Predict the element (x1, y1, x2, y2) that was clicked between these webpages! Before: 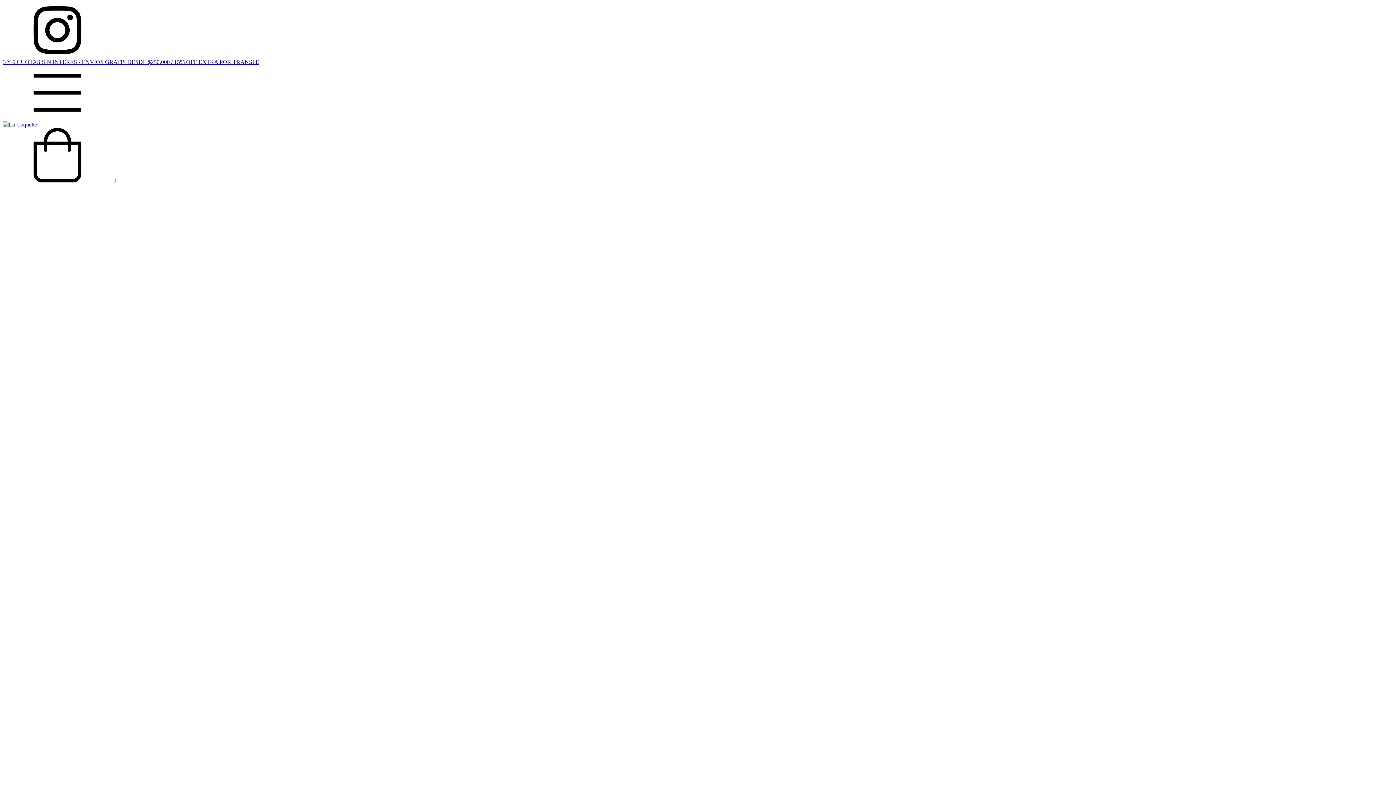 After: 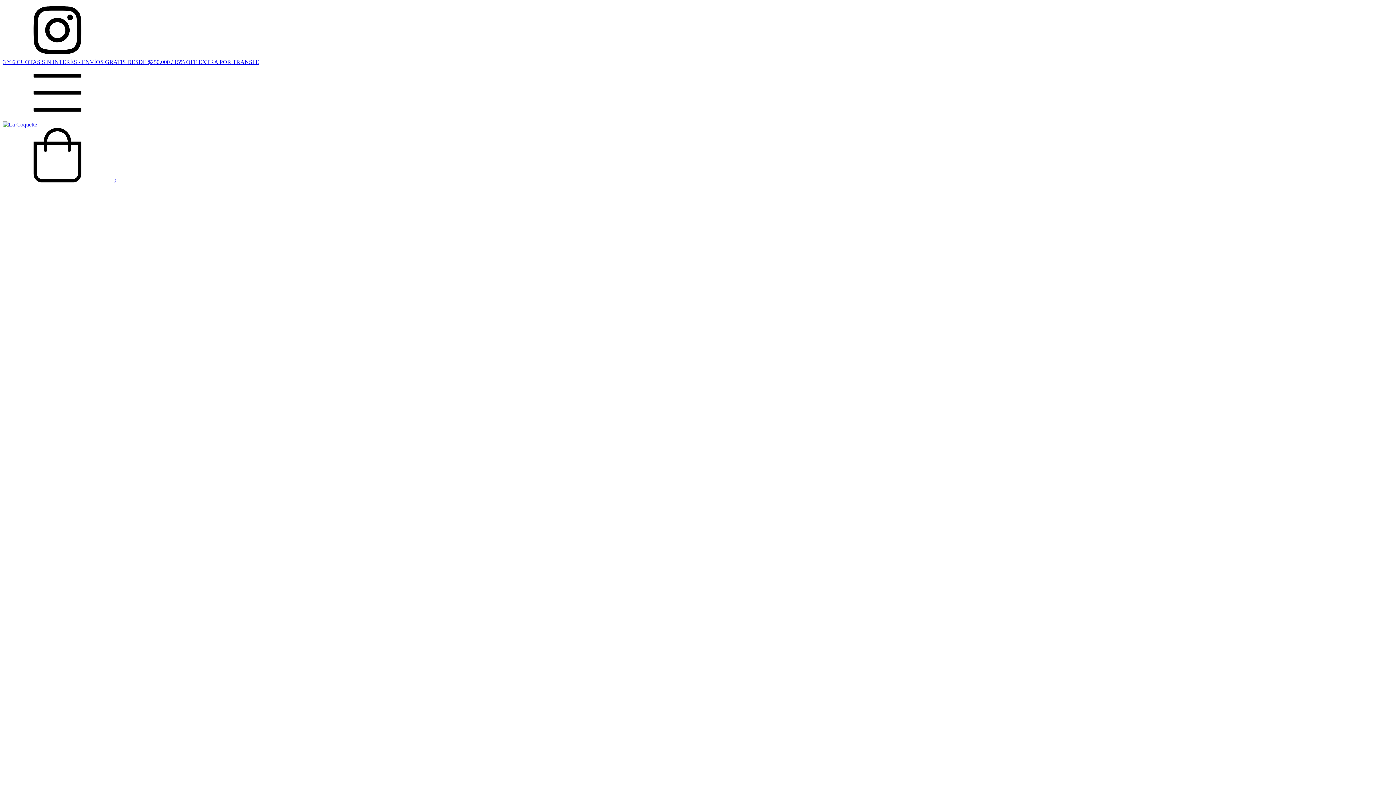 Action: label: Menú bbox: (2, 114, 112, 121)